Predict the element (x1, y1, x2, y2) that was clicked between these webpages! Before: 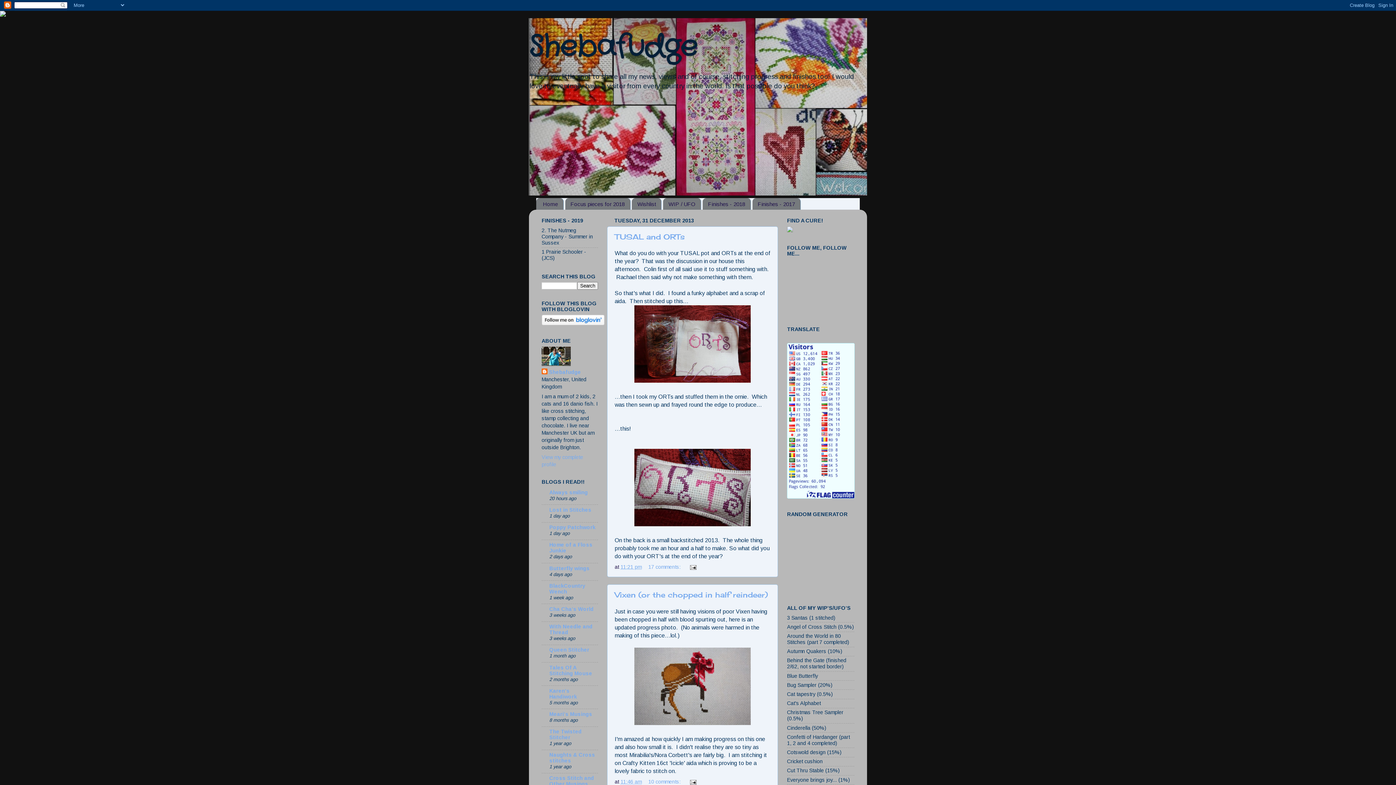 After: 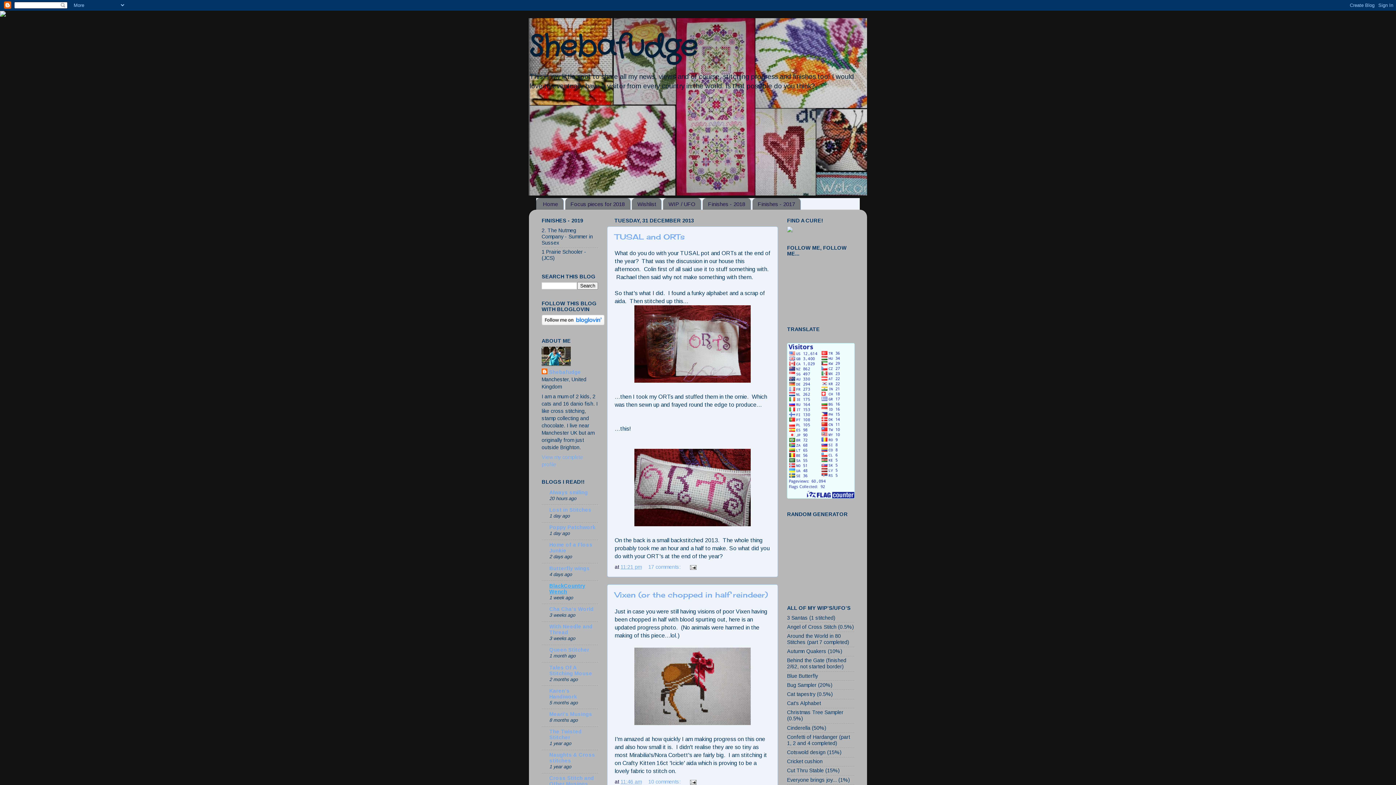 Action: label: BlackCountry Wench bbox: (549, 583, 585, 594)